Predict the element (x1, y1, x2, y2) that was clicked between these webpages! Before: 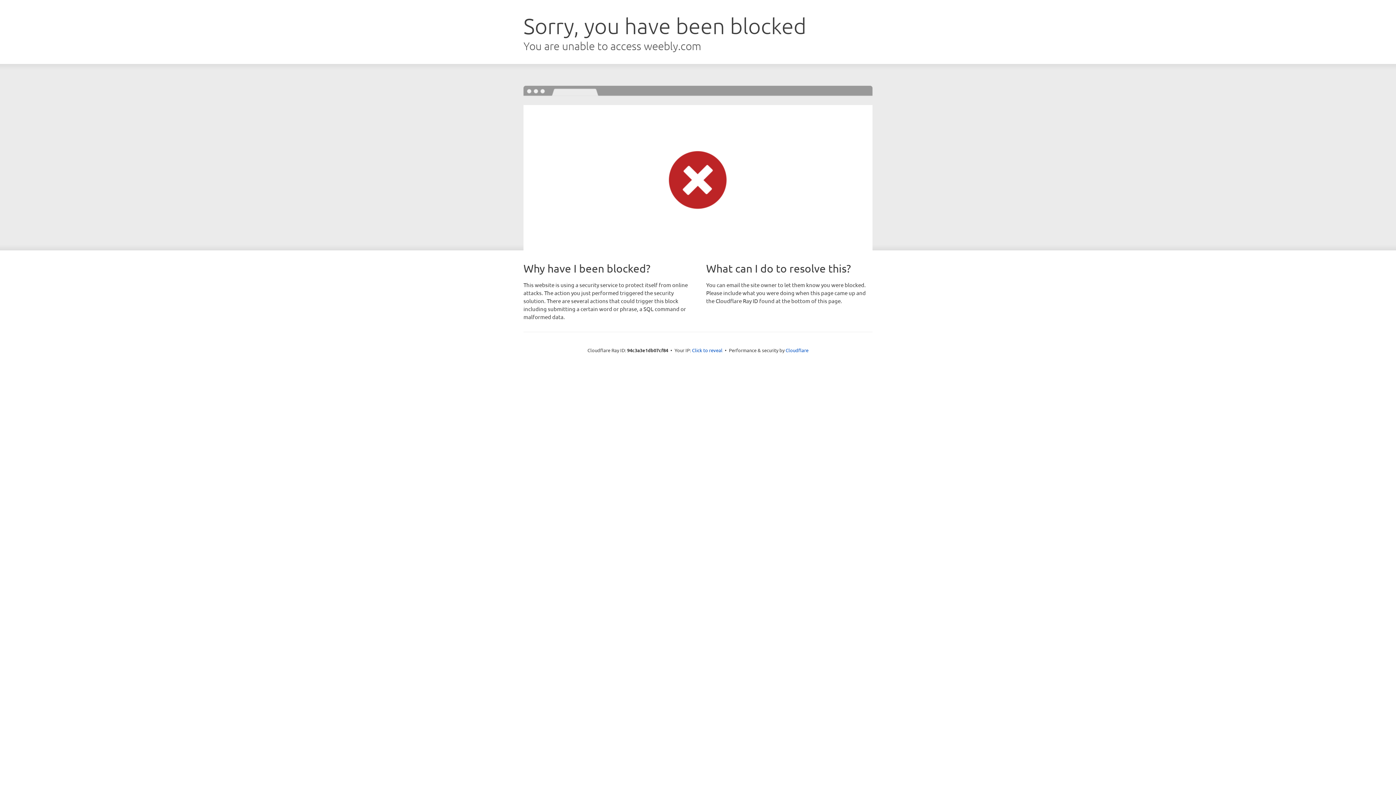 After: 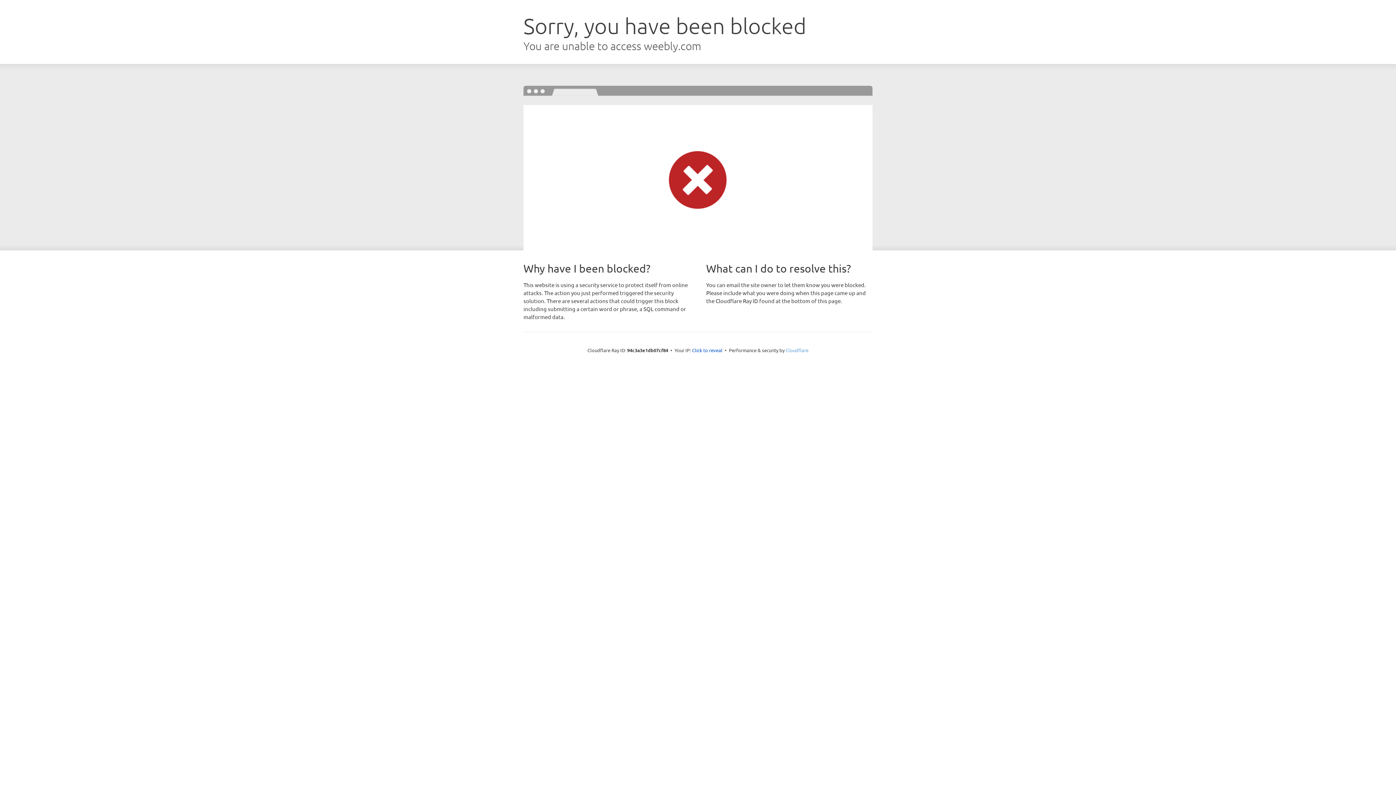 Action: label: Cloudflare bbox: (785, 347, 808, 353)